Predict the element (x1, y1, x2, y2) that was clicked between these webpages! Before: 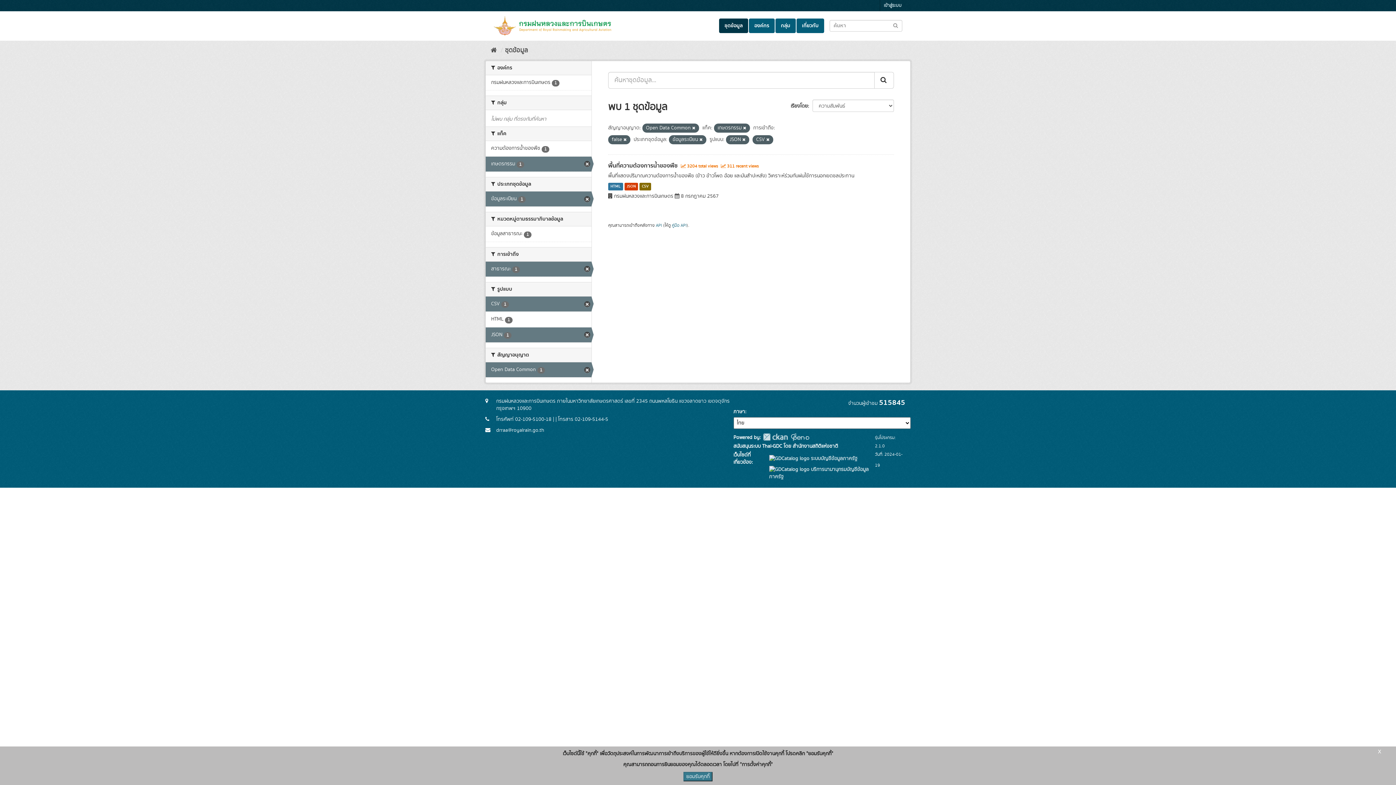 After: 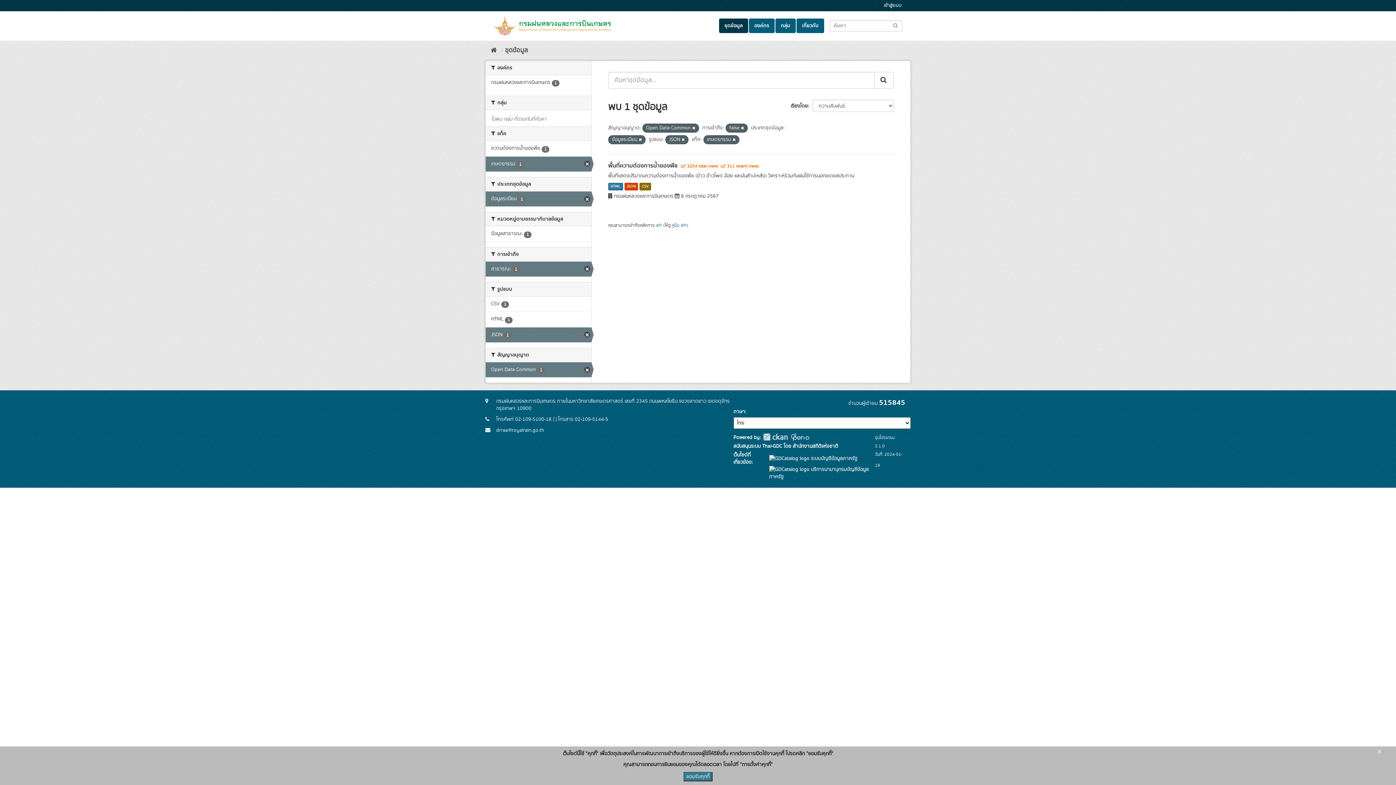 Action: bbox: (485, 296, 591, 311) label: CSV 1